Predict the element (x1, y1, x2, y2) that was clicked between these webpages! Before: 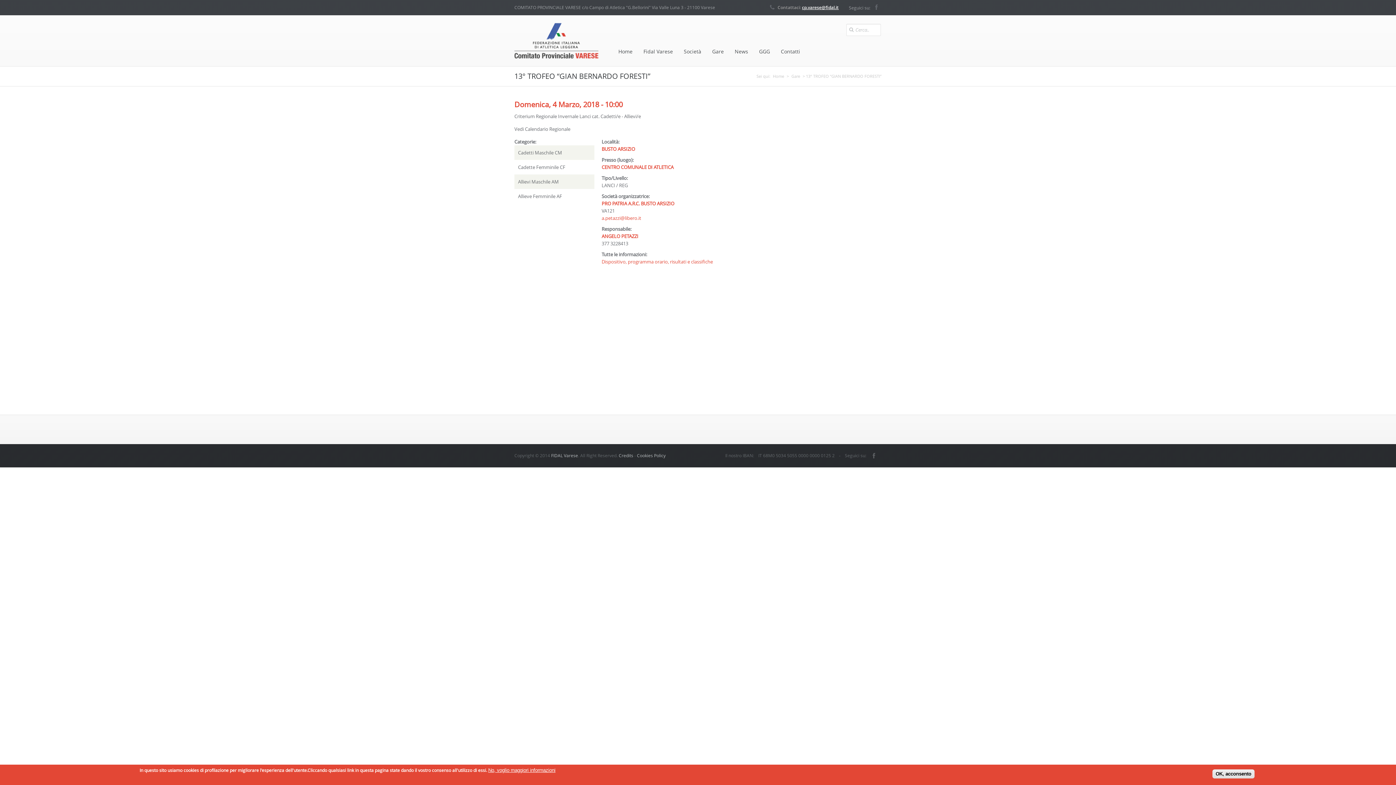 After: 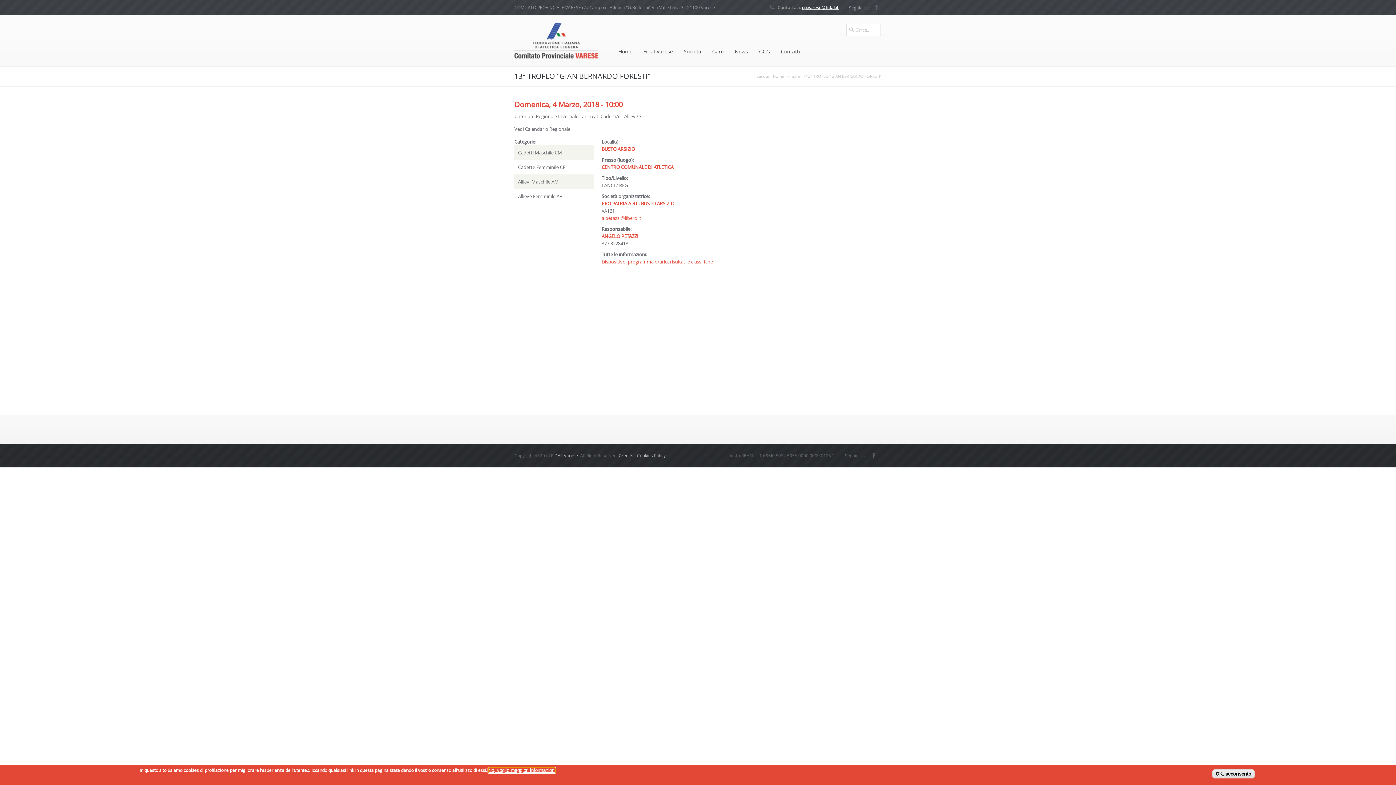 Action: bbox: (488, 767, 555, 773) label: No, voglio maggiori informazioni